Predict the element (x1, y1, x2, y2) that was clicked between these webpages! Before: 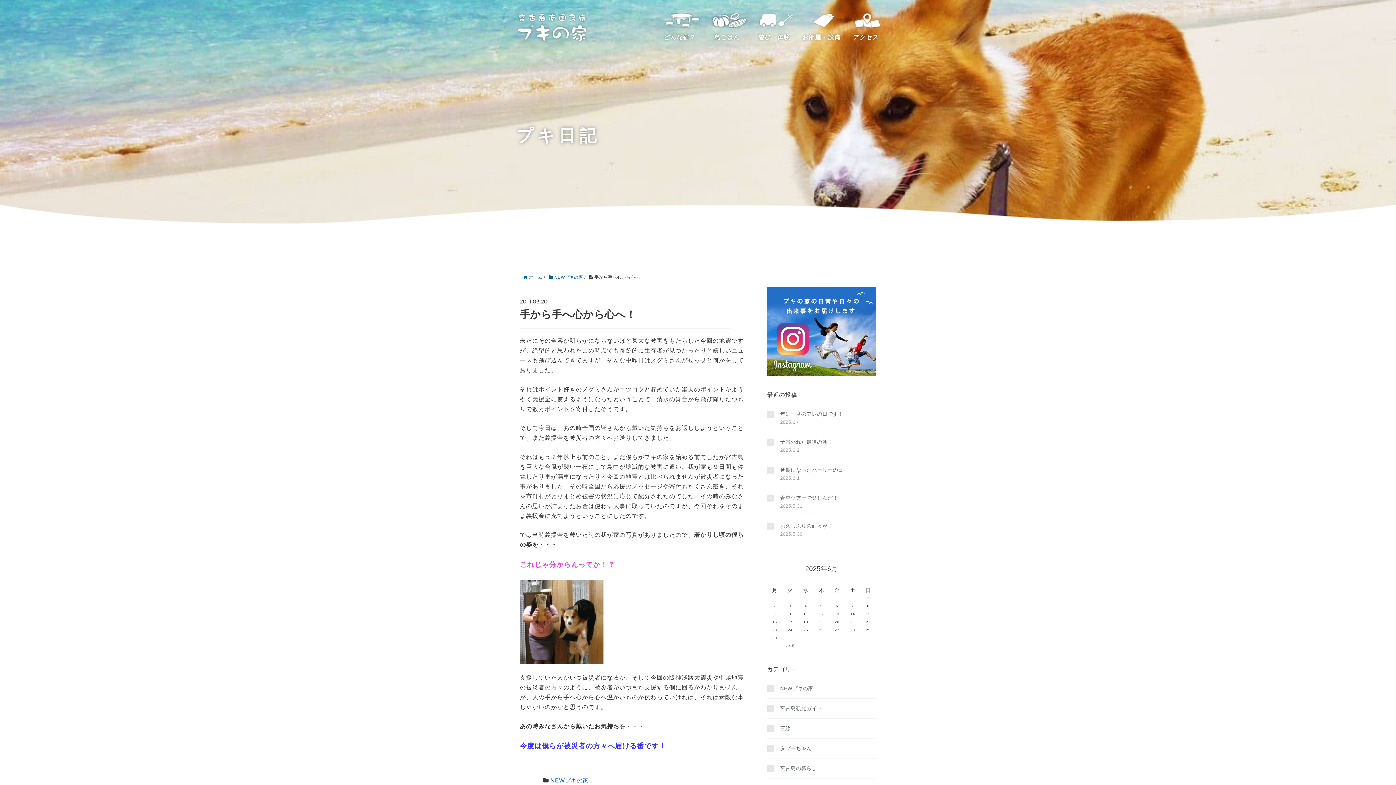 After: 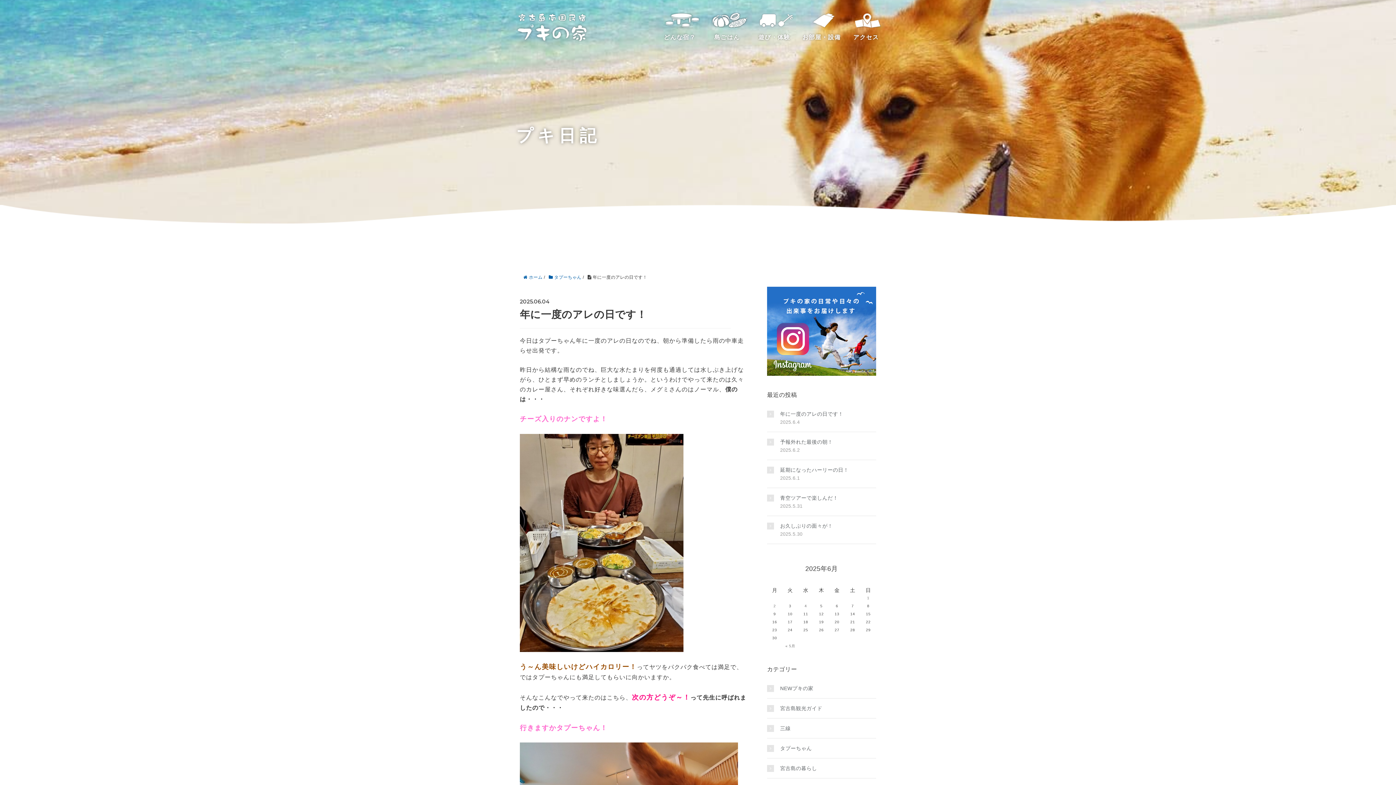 Action: bbox: (767, 410, 876, 418) label: 年に一度のアレの日です！